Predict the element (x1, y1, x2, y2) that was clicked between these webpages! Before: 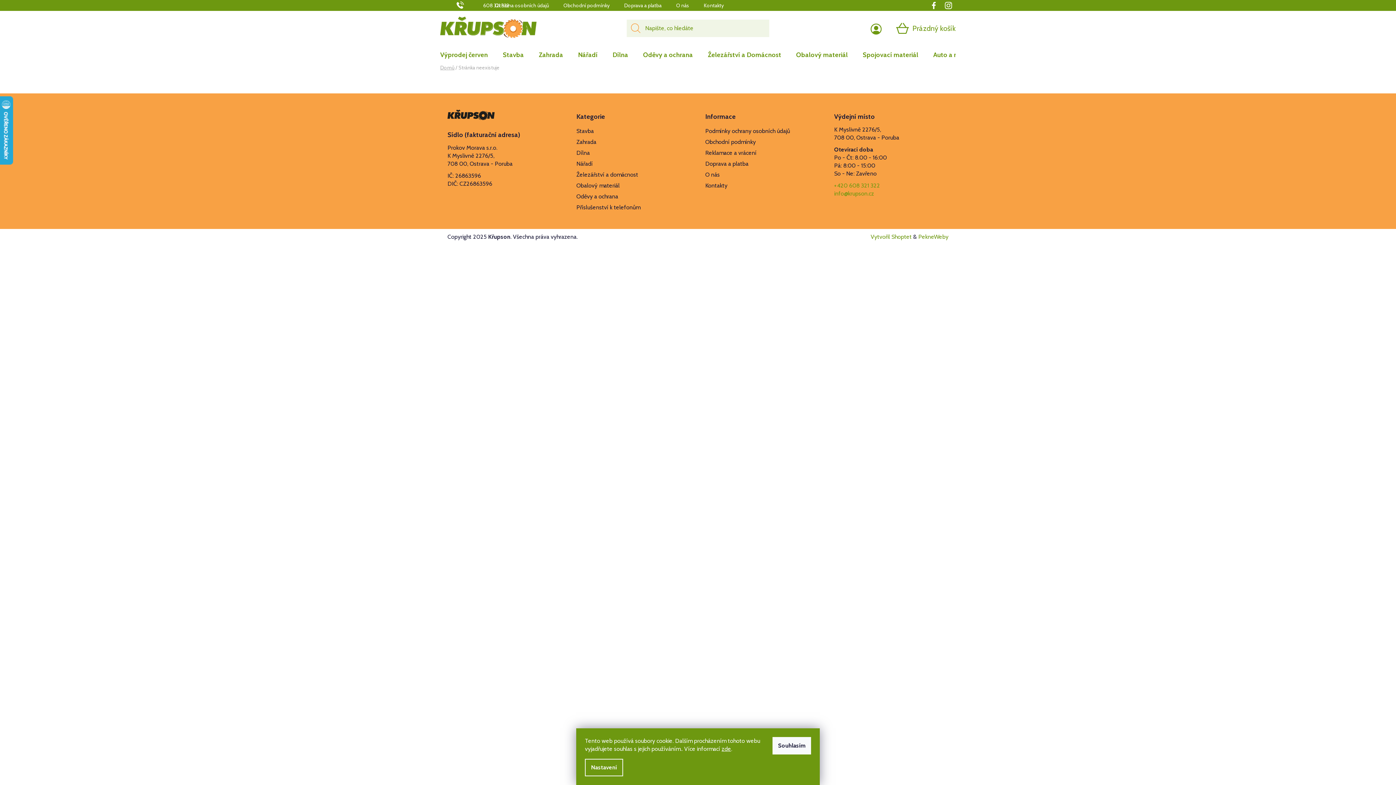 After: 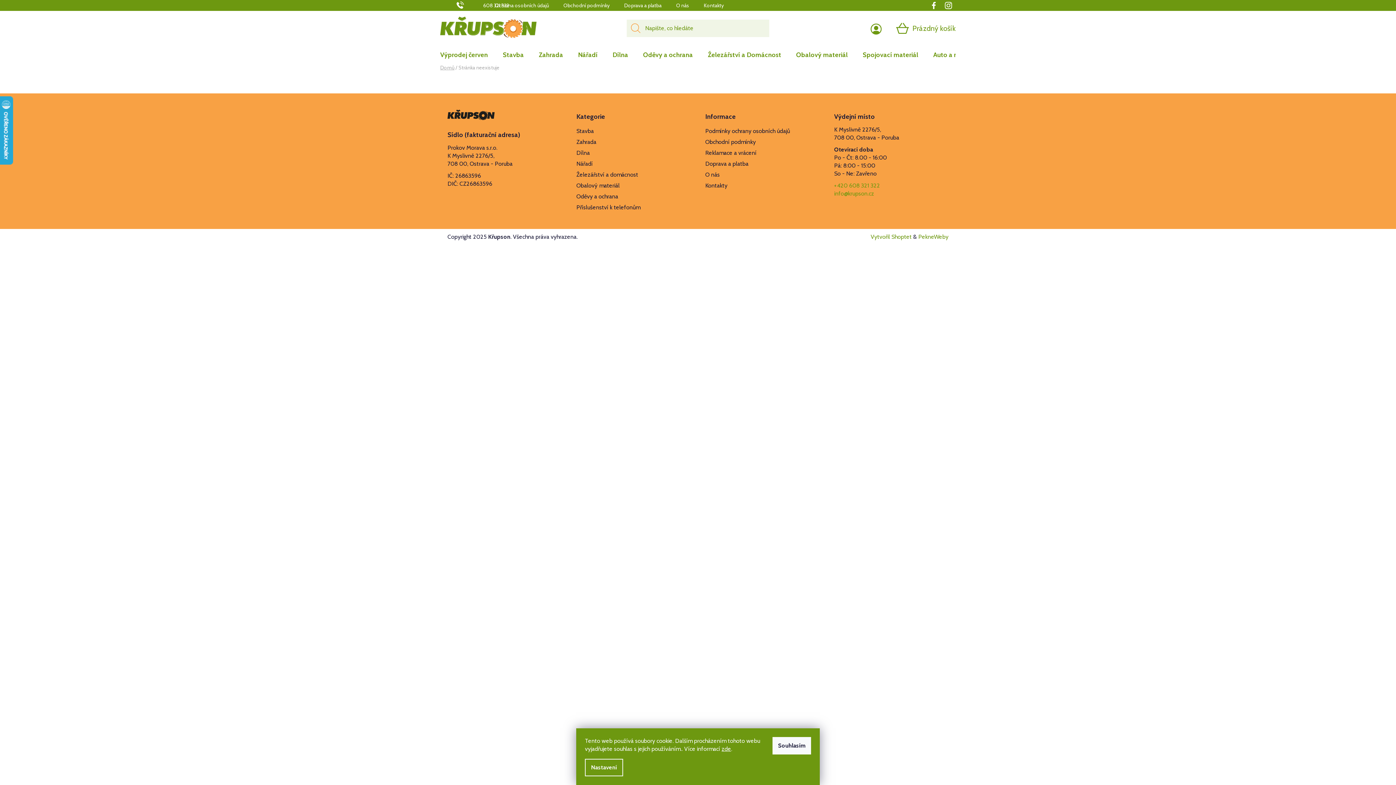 Action: label: Příslušenství k telefonům bbox: (576, 203, 640, 211)